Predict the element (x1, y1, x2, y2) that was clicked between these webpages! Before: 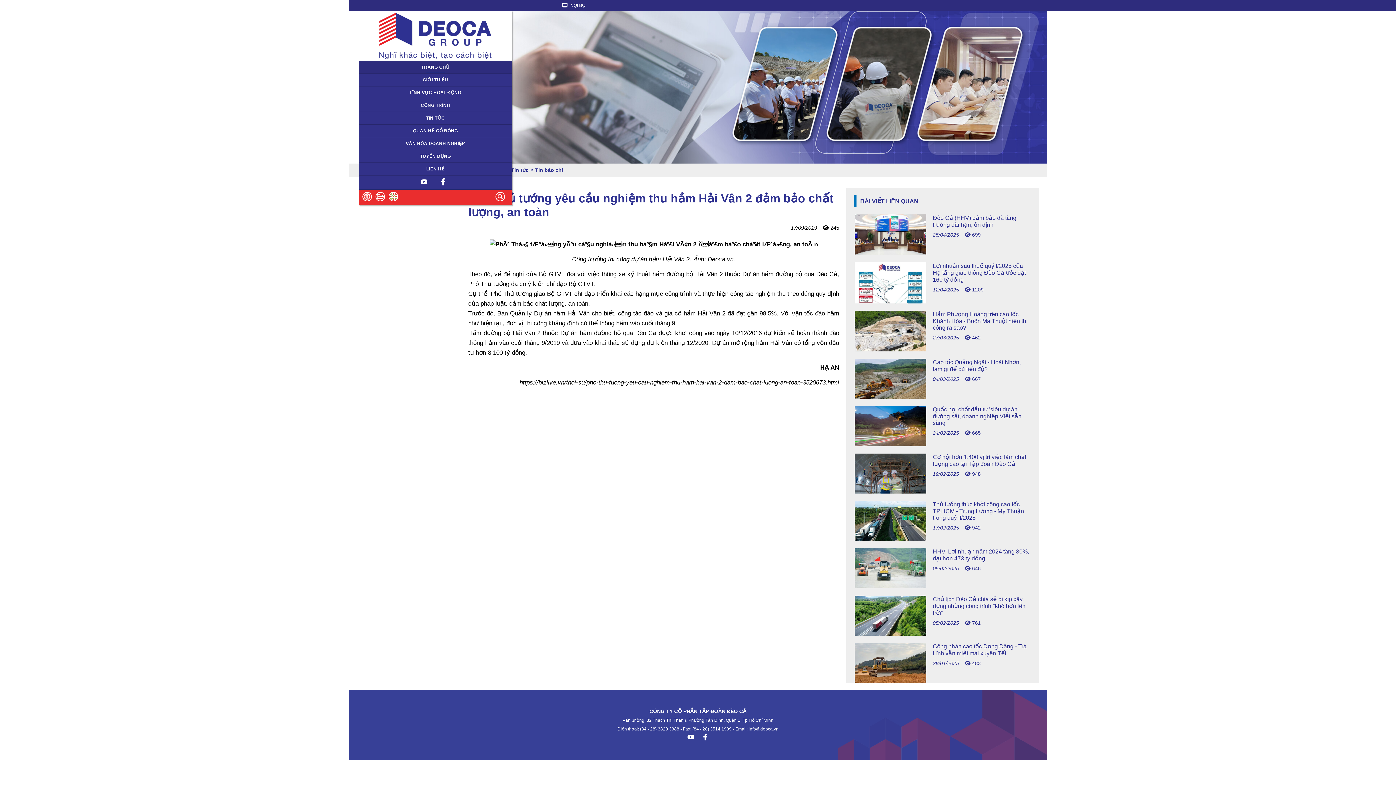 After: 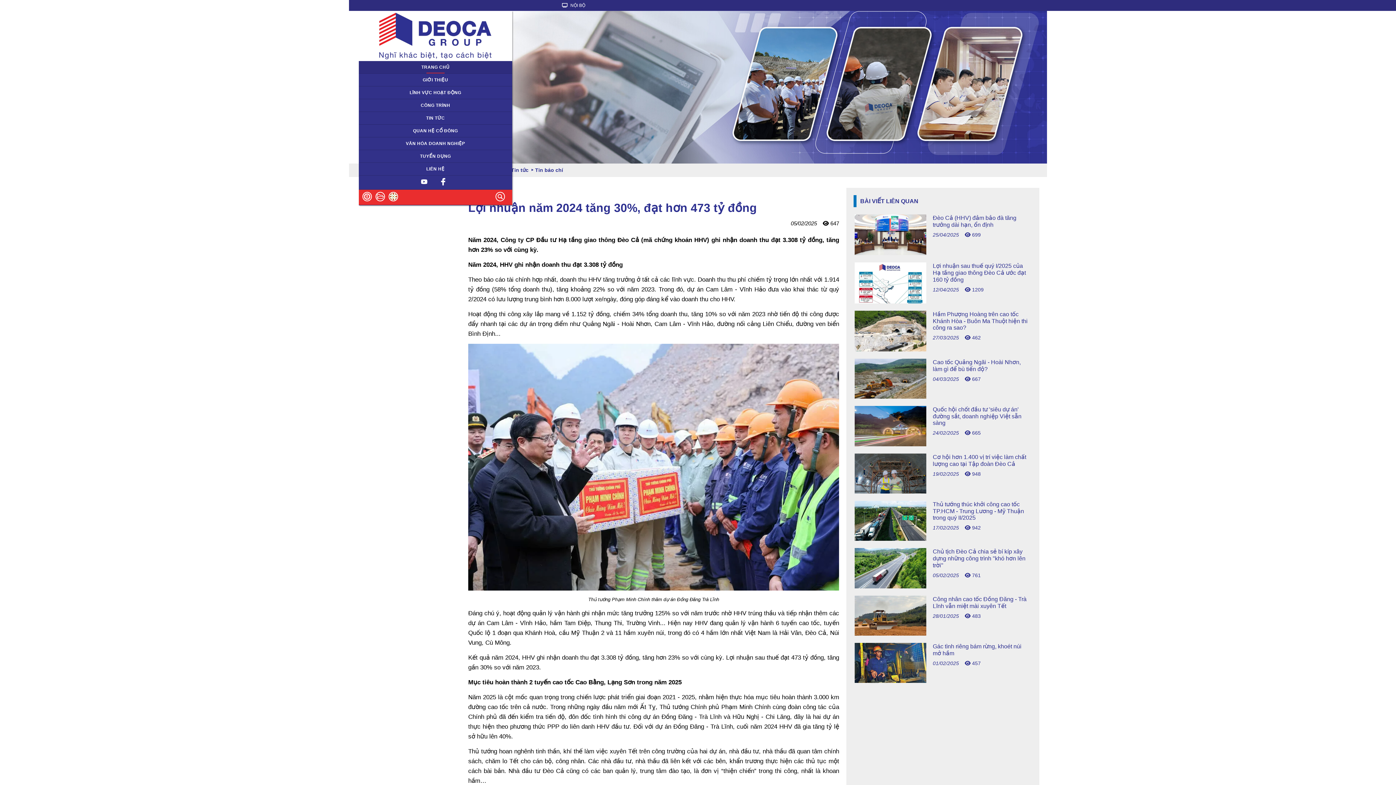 Action: bbox: (853, 583, 1032, 589) label: HHV: Lợi nhuận năm 2024 tăng 30%, đạt hơn 473 tỷ đồng

05/02/2025     646